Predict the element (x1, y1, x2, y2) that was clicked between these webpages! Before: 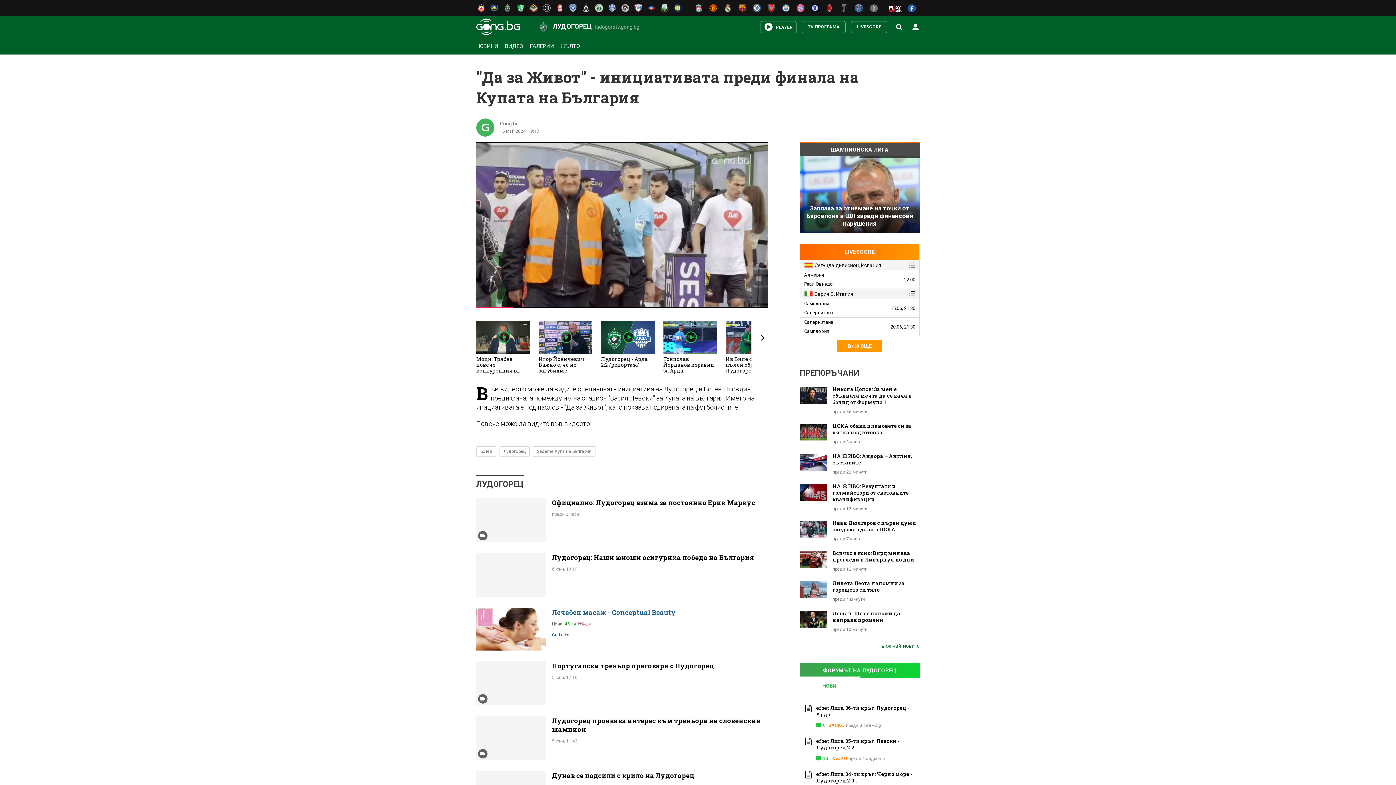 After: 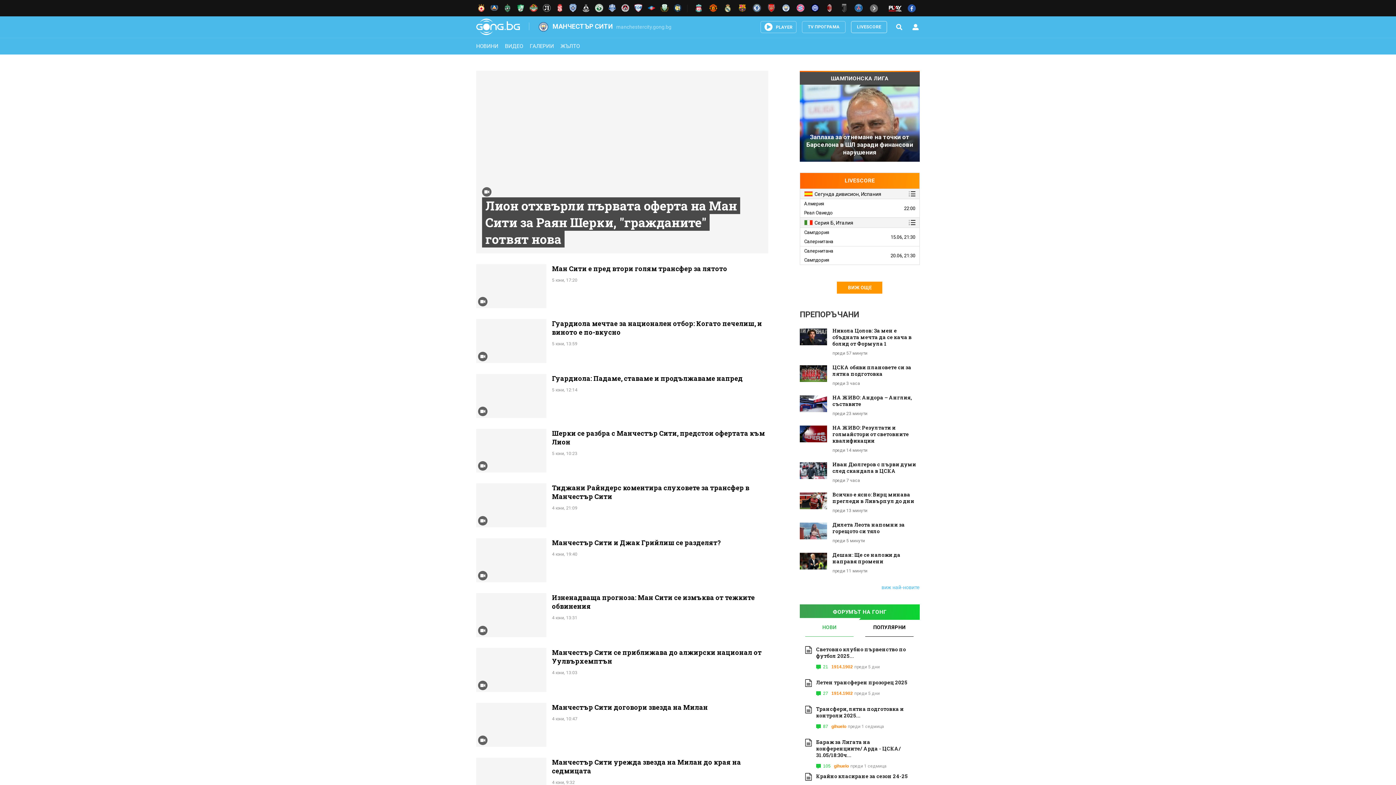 Action: bbox: (778, 2, 791, 13)